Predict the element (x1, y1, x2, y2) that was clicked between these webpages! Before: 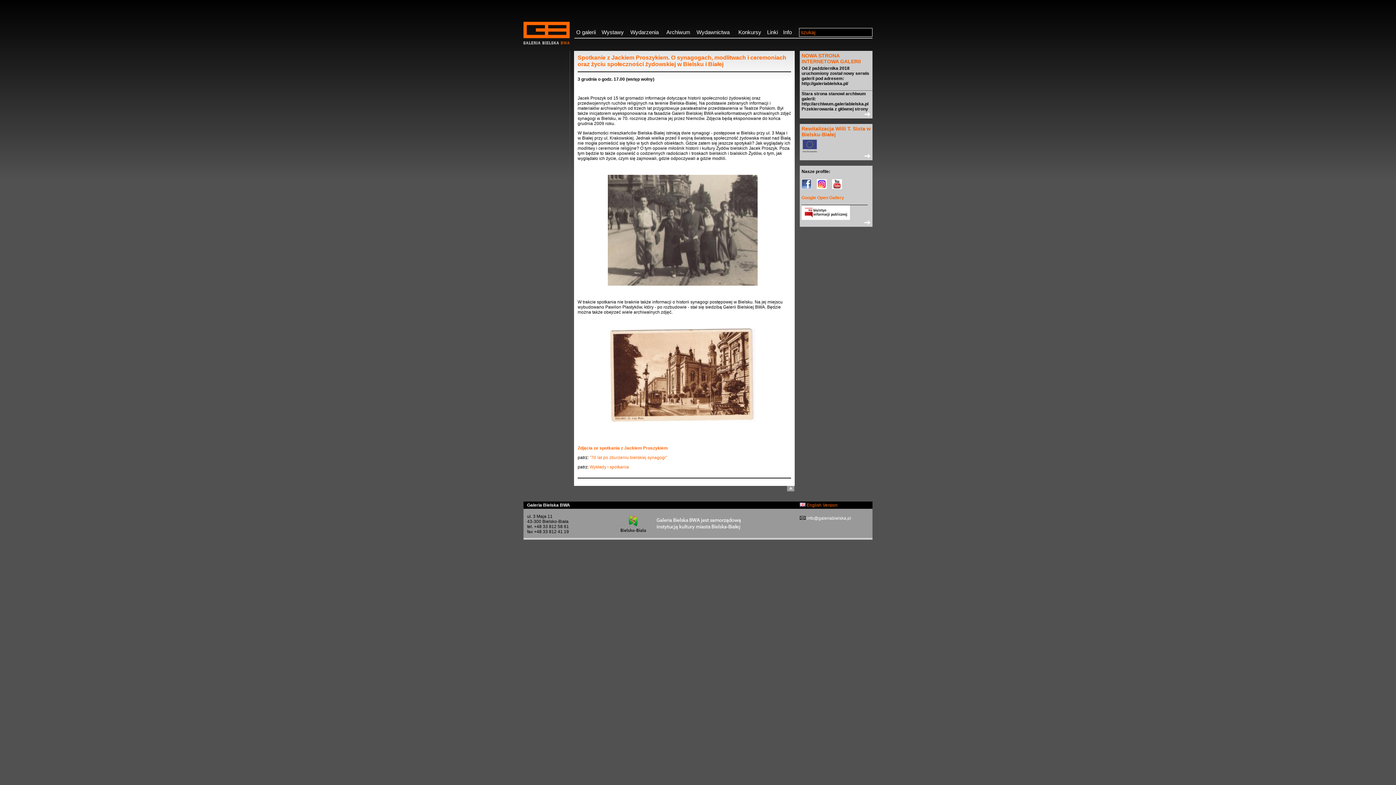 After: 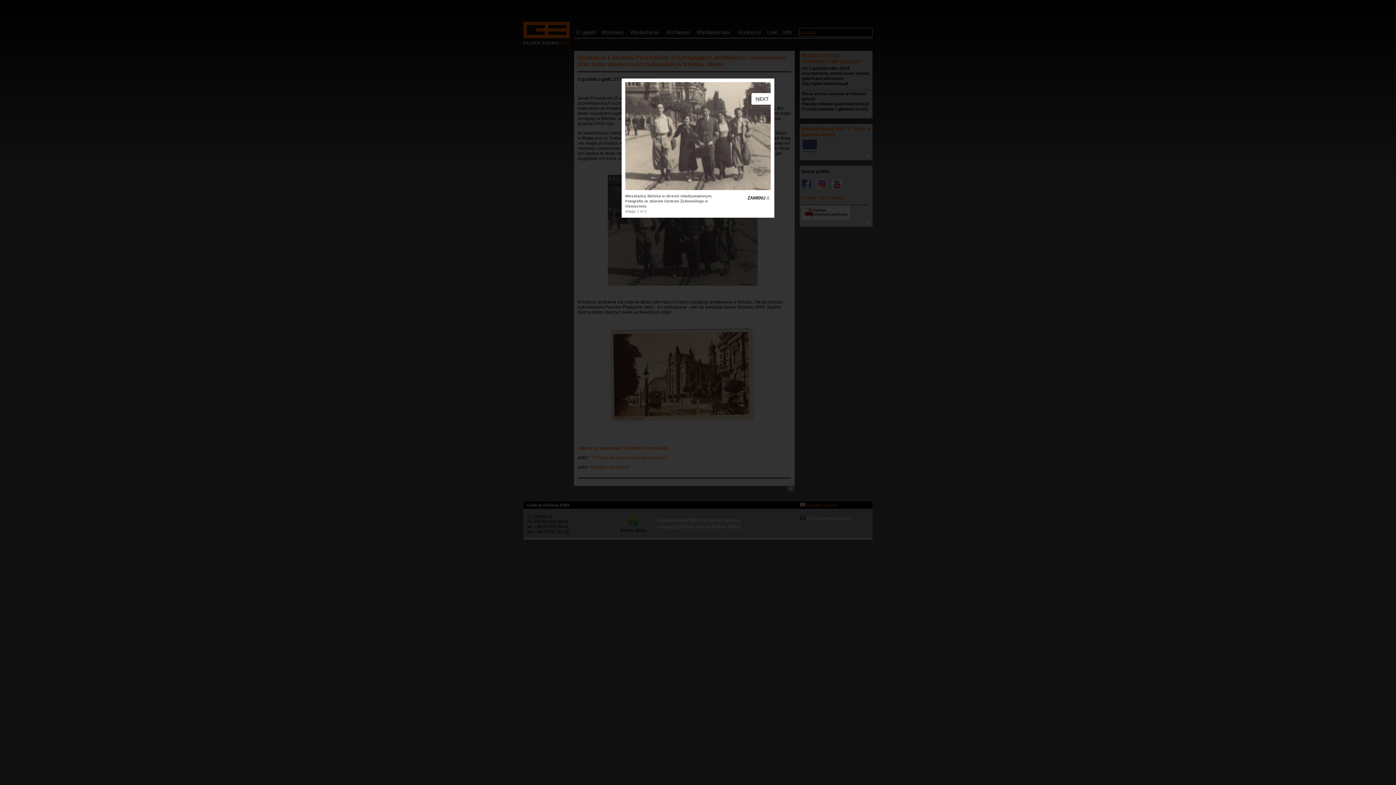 Action: bbox: (607, 281, 761, 286)